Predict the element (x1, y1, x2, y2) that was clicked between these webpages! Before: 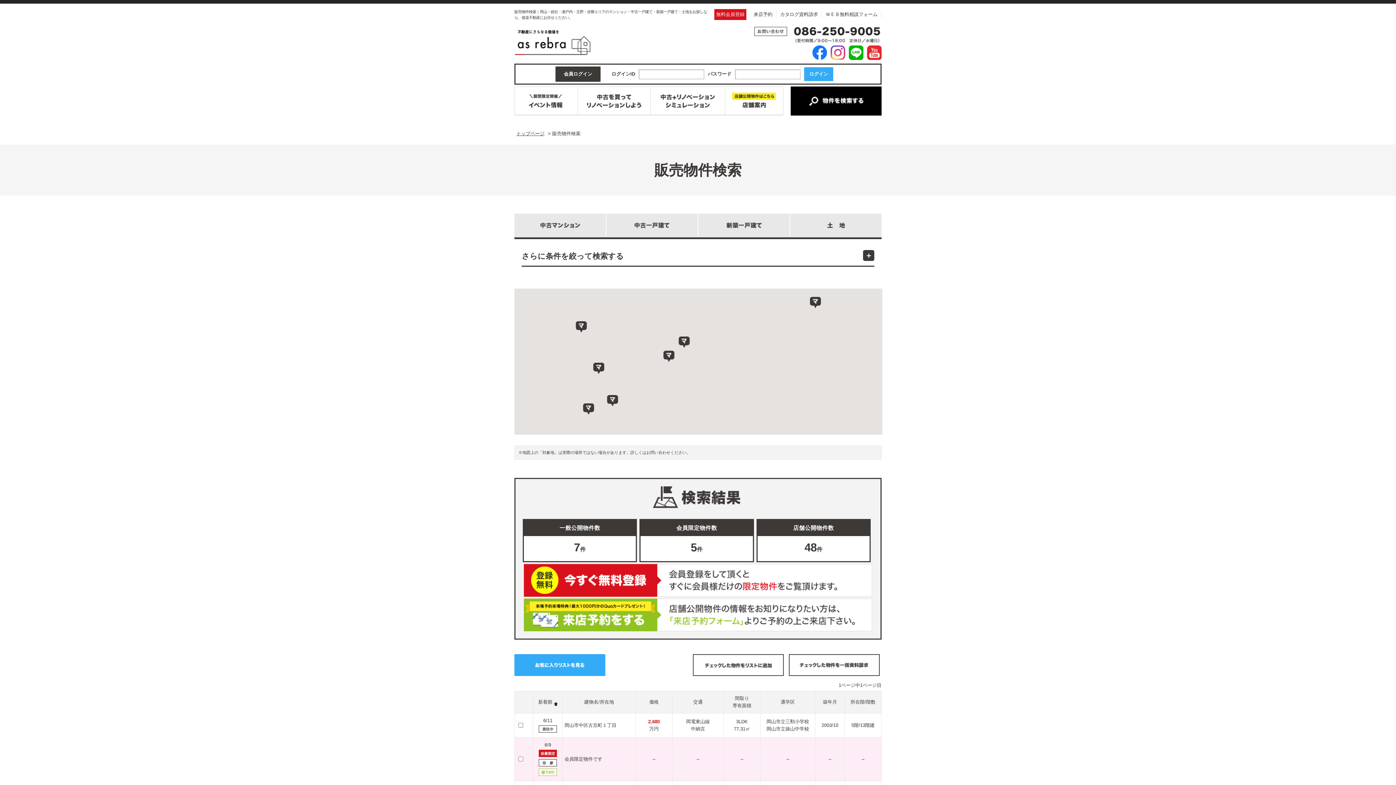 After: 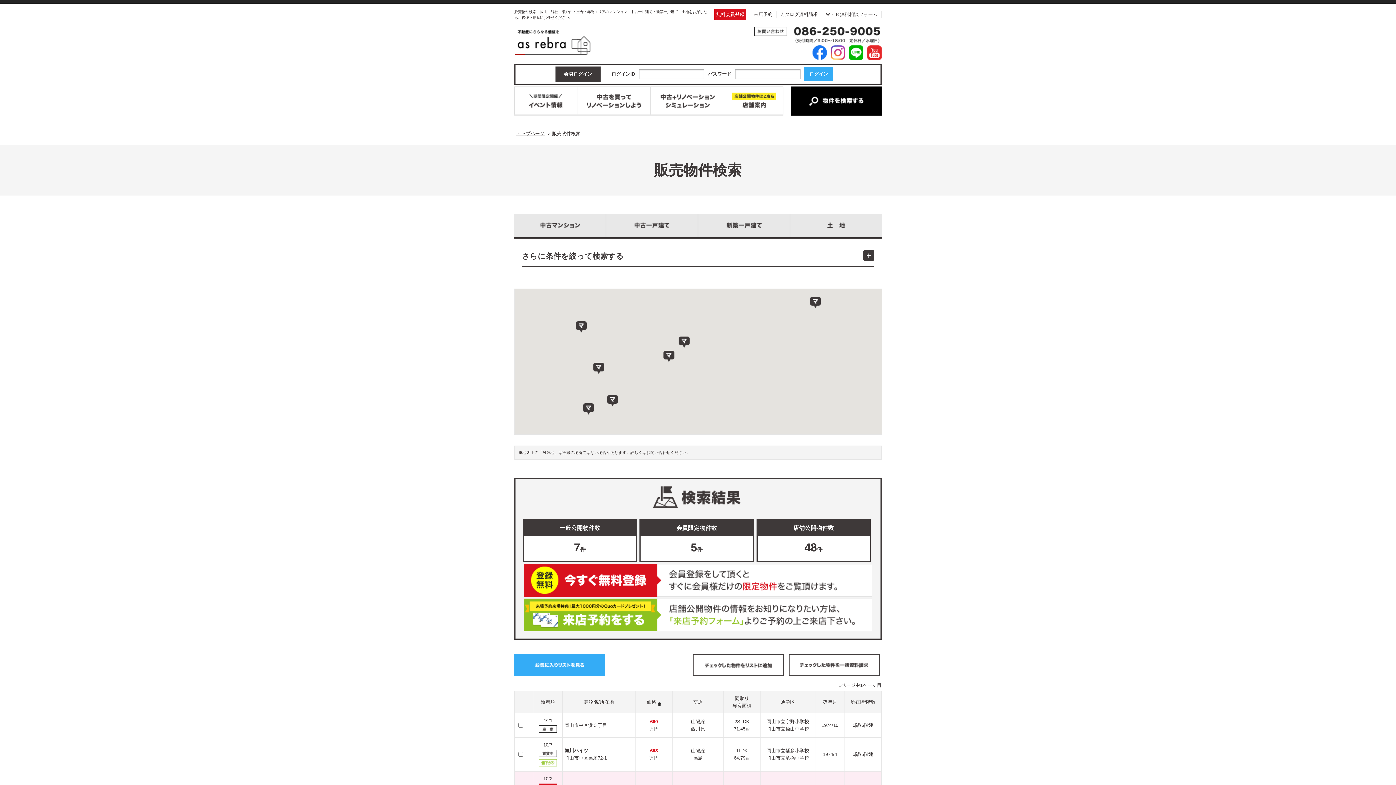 Action: bbox: (649, 699, 658, 705) label: 価格